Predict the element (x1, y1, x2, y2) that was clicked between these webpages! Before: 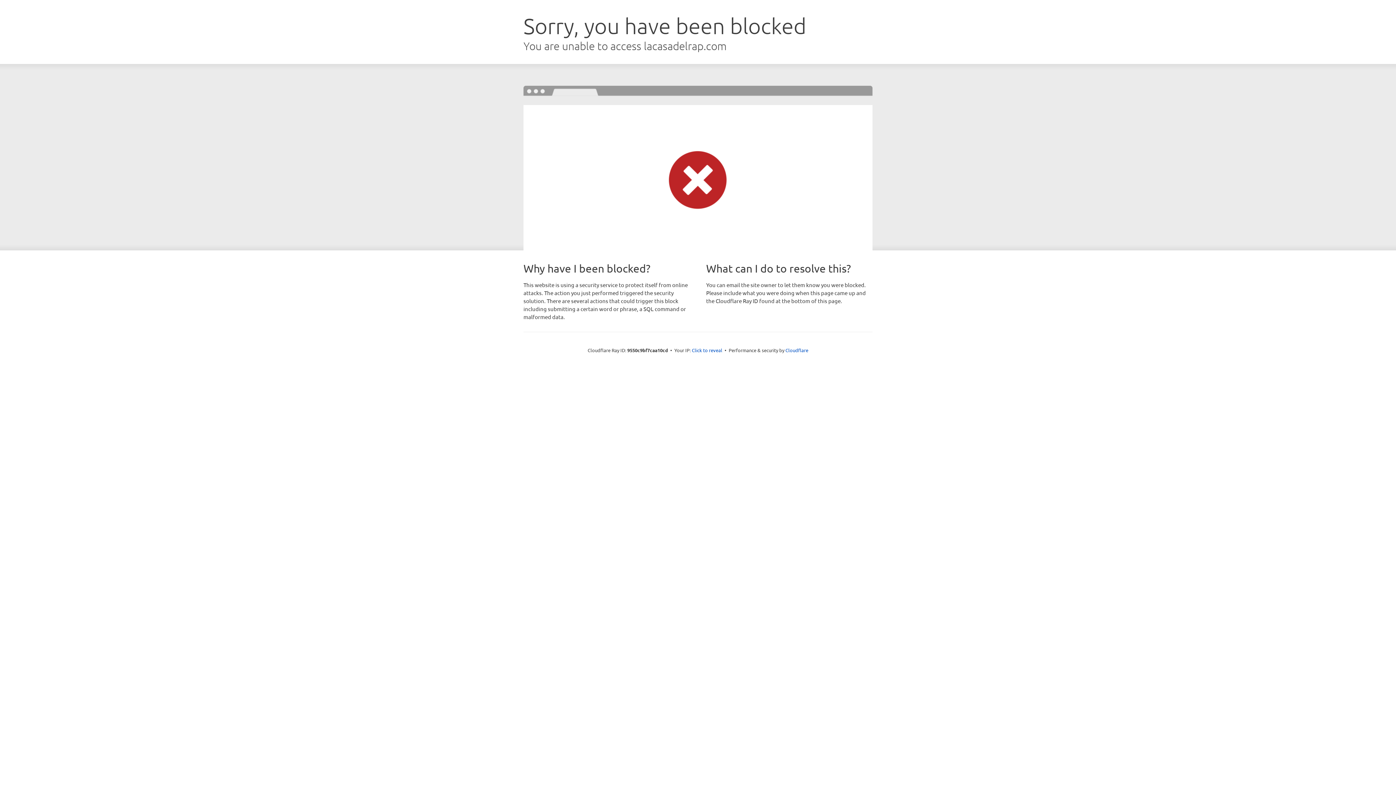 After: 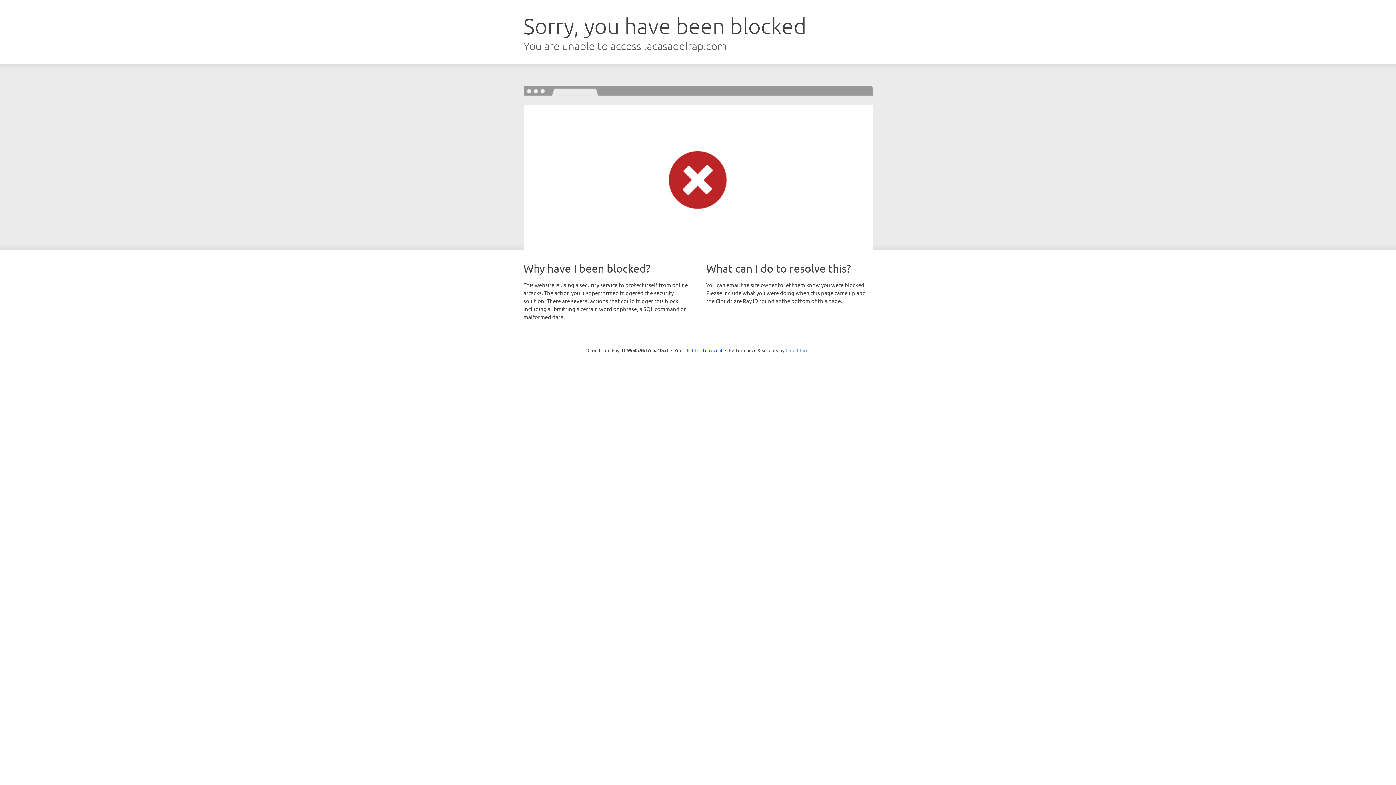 Action: bbox: (785, 347, 808, 353) label: Cloudflare